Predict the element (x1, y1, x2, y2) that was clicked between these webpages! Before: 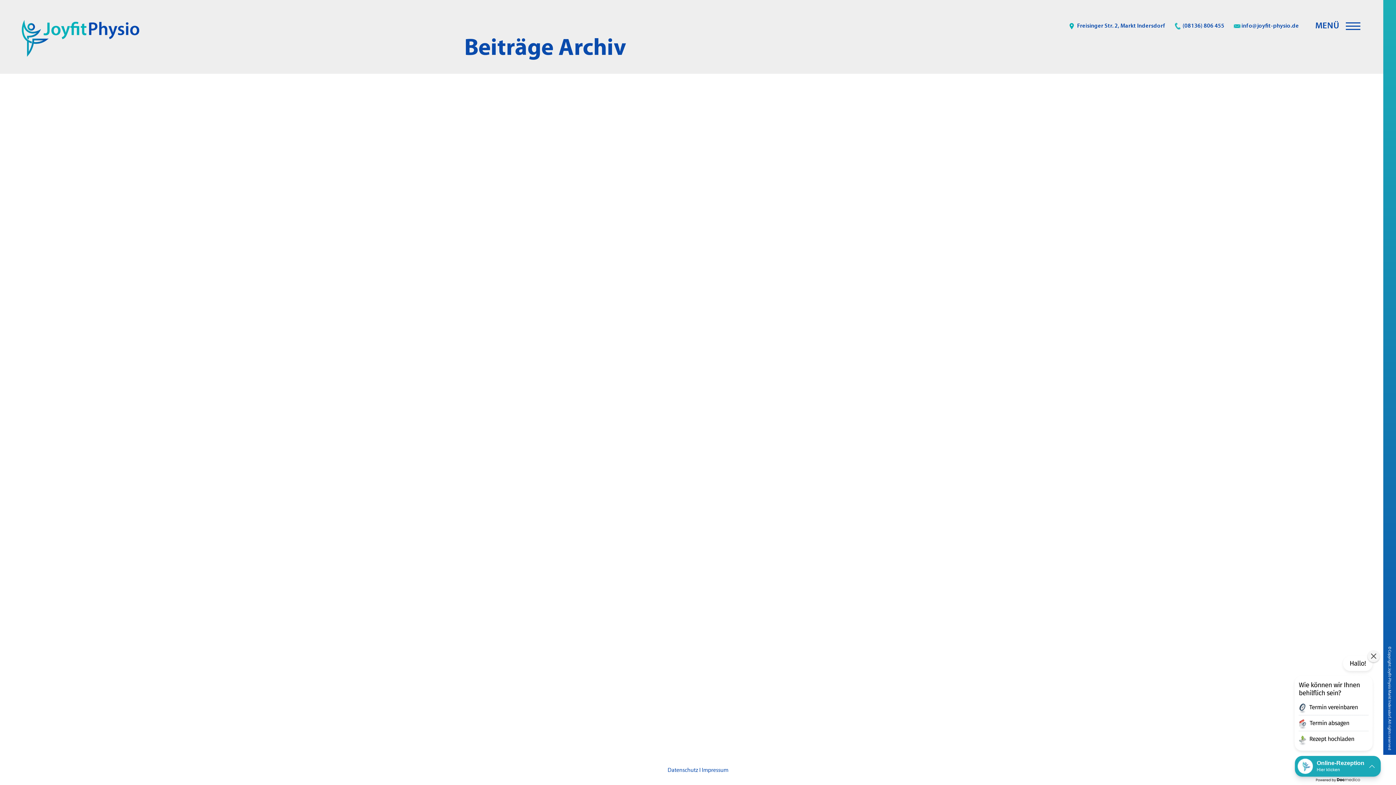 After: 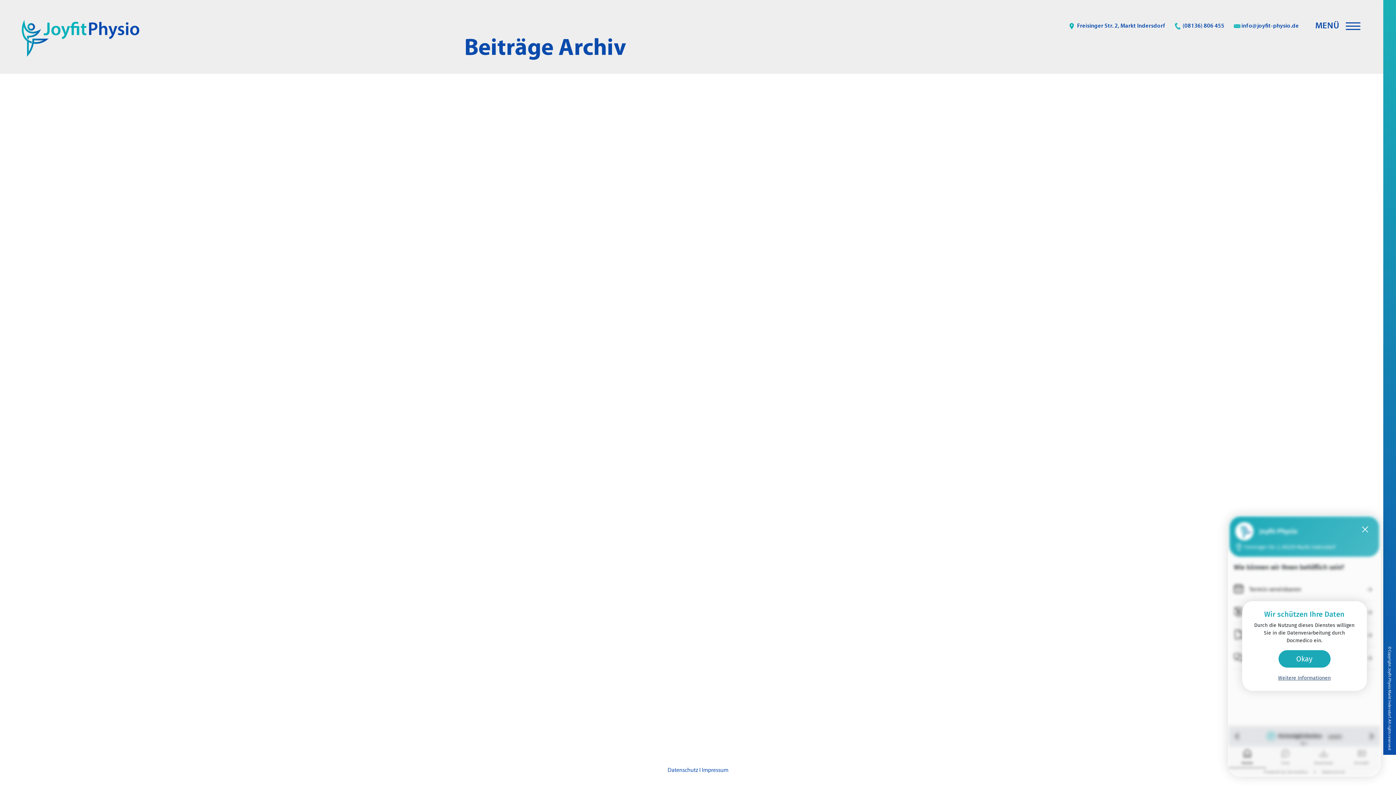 Action: bbox: (1295, 756, 1381, 777) label: Online-Rezeption
Hier klicken